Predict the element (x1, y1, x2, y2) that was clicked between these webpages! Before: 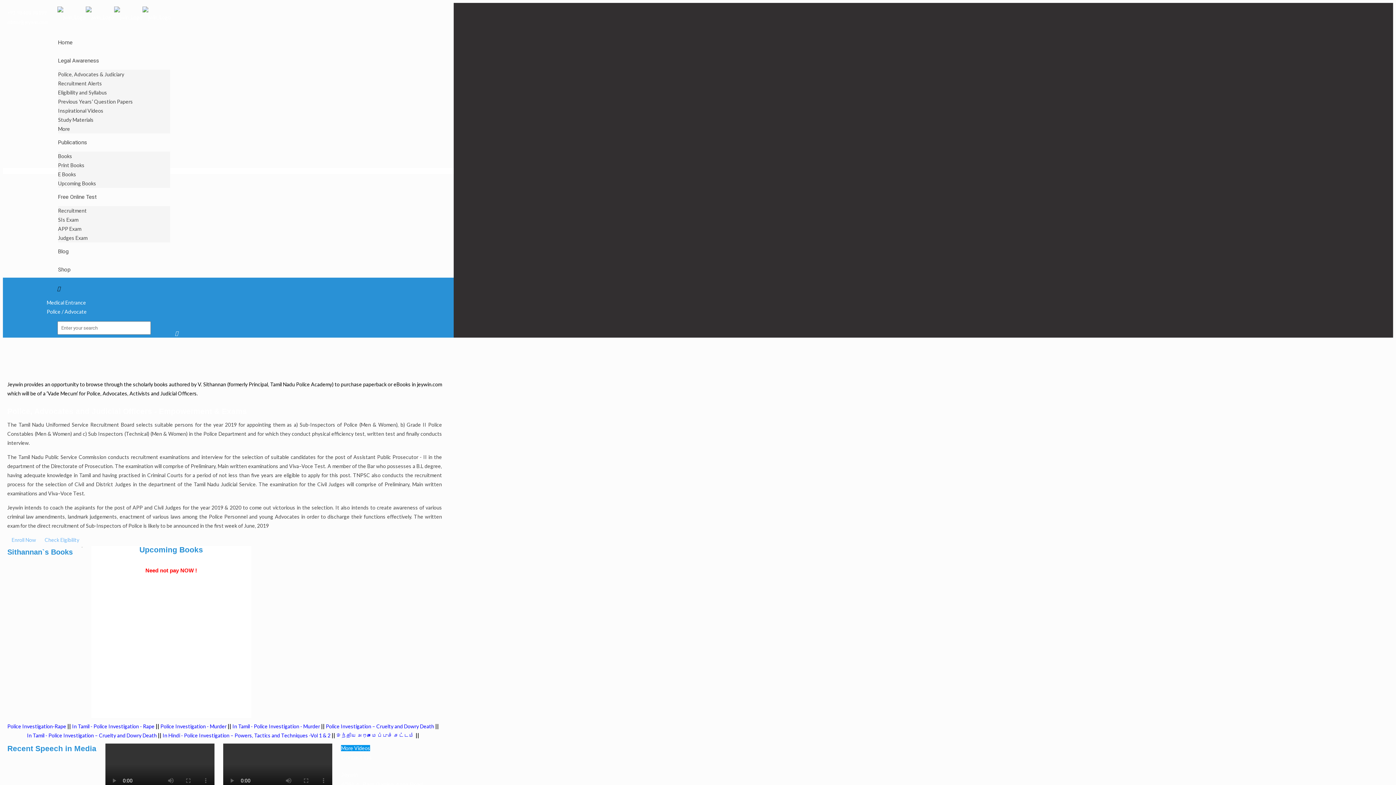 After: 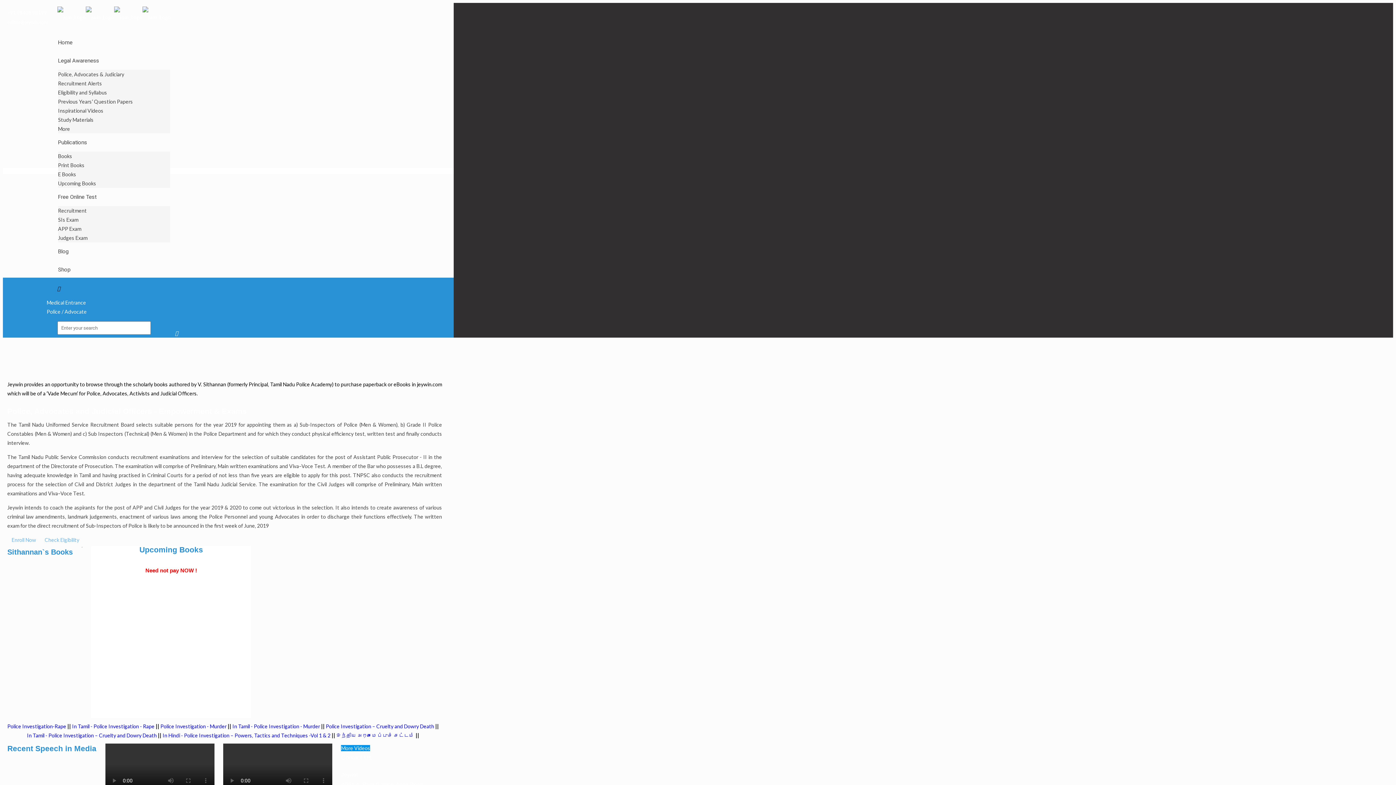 Action: bbox: (58, 57, 99, 64) label: Legal Awareness